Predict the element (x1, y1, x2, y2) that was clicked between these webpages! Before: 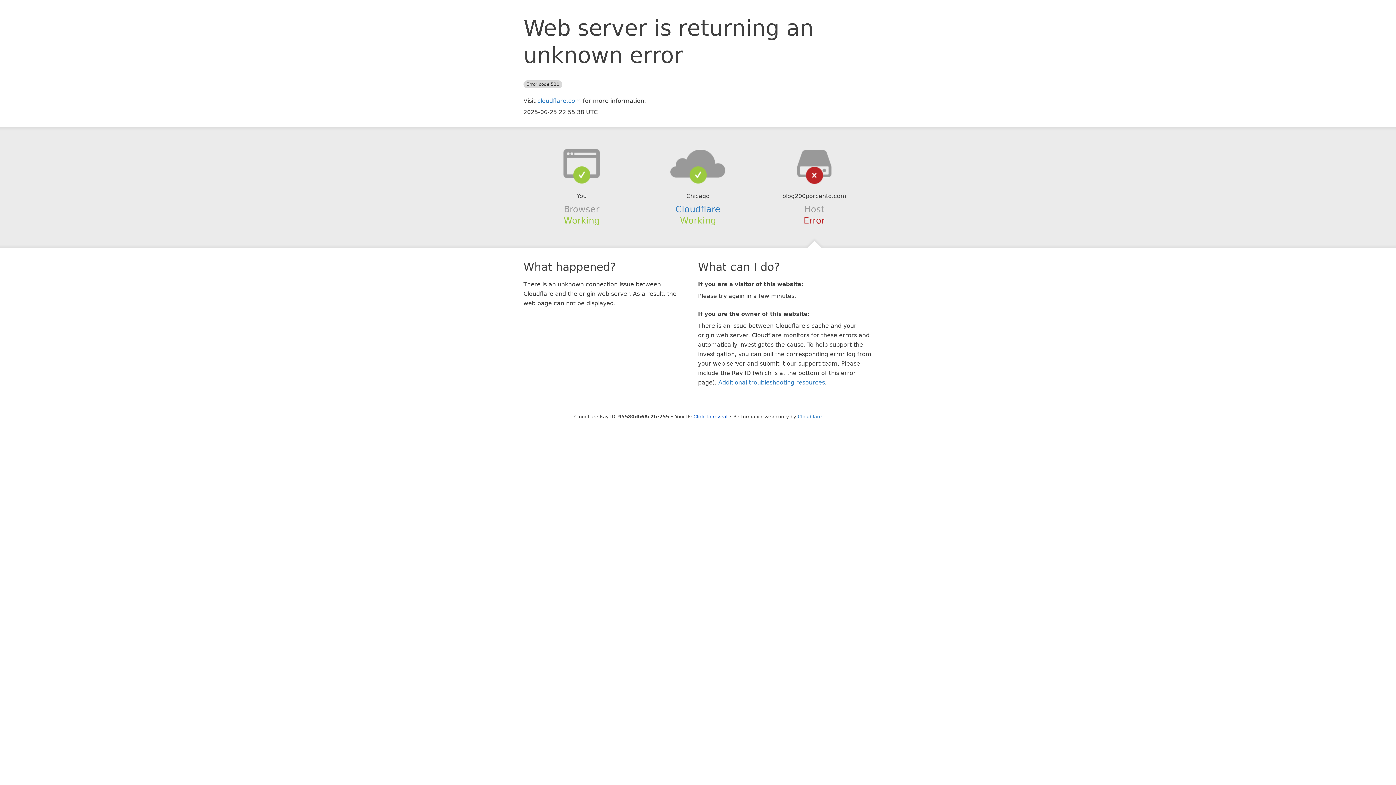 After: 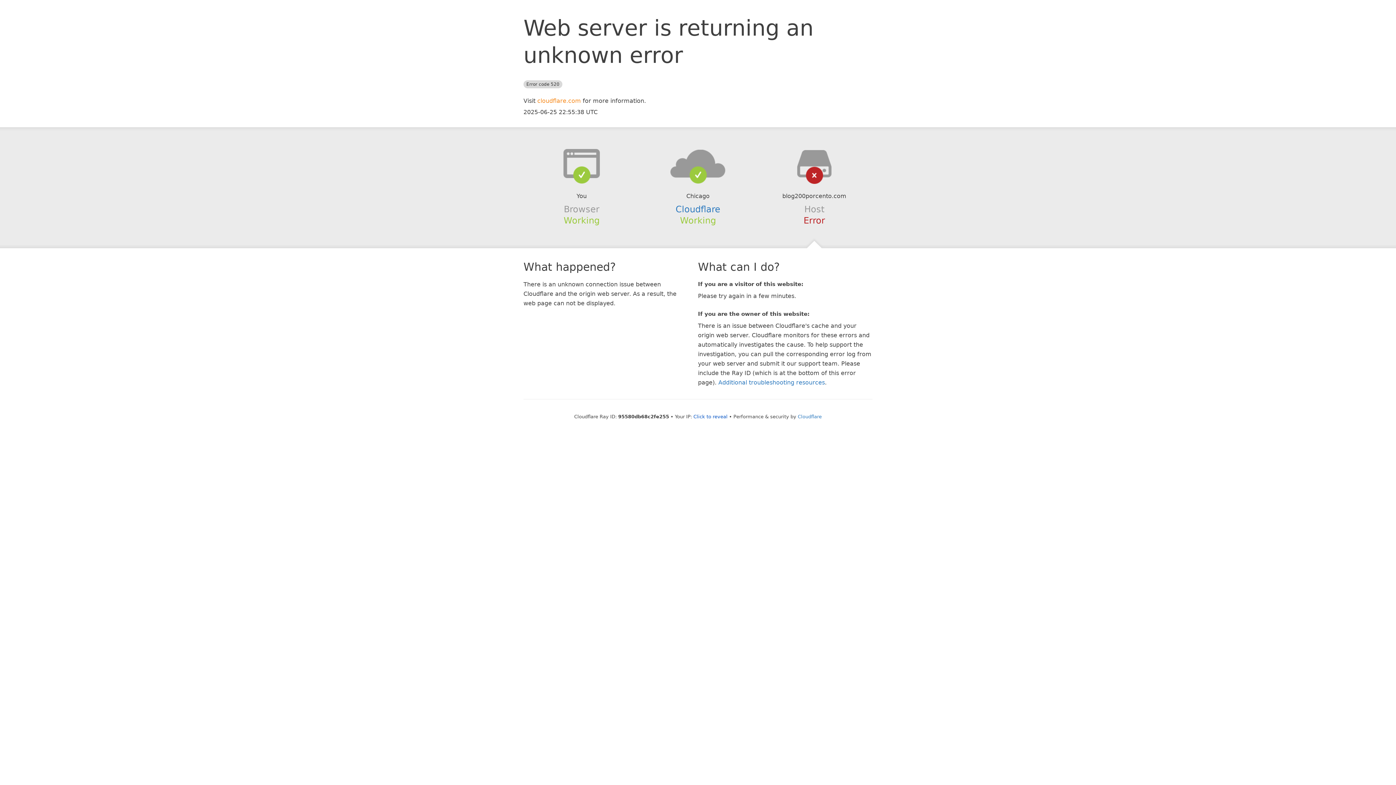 Action: bbox: (537, 97, 581, 104) label: cloudflare.com